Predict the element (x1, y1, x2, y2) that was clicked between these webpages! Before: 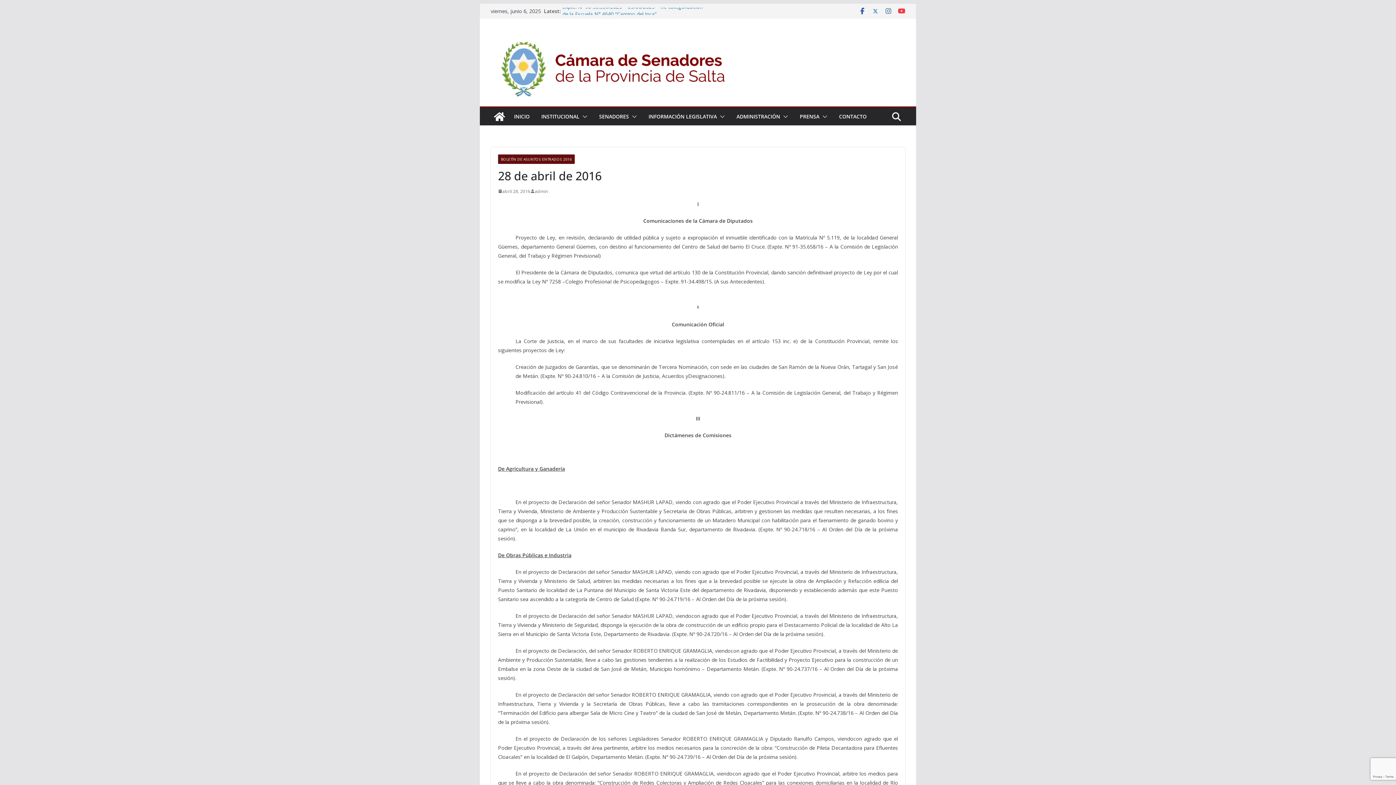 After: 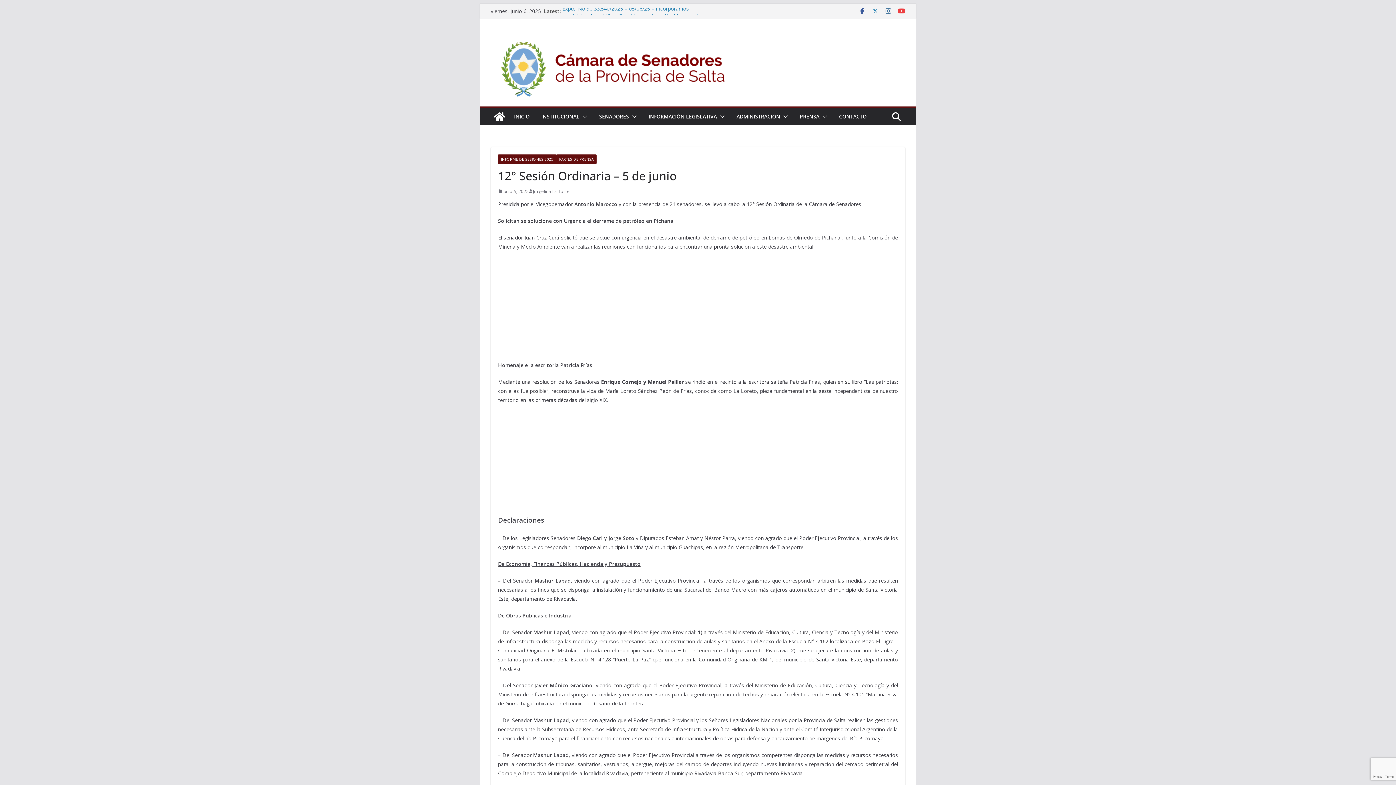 Action: label: 12° Sesión Ordinaria – 5 de junio bbox: (562, 7, 639, 14)